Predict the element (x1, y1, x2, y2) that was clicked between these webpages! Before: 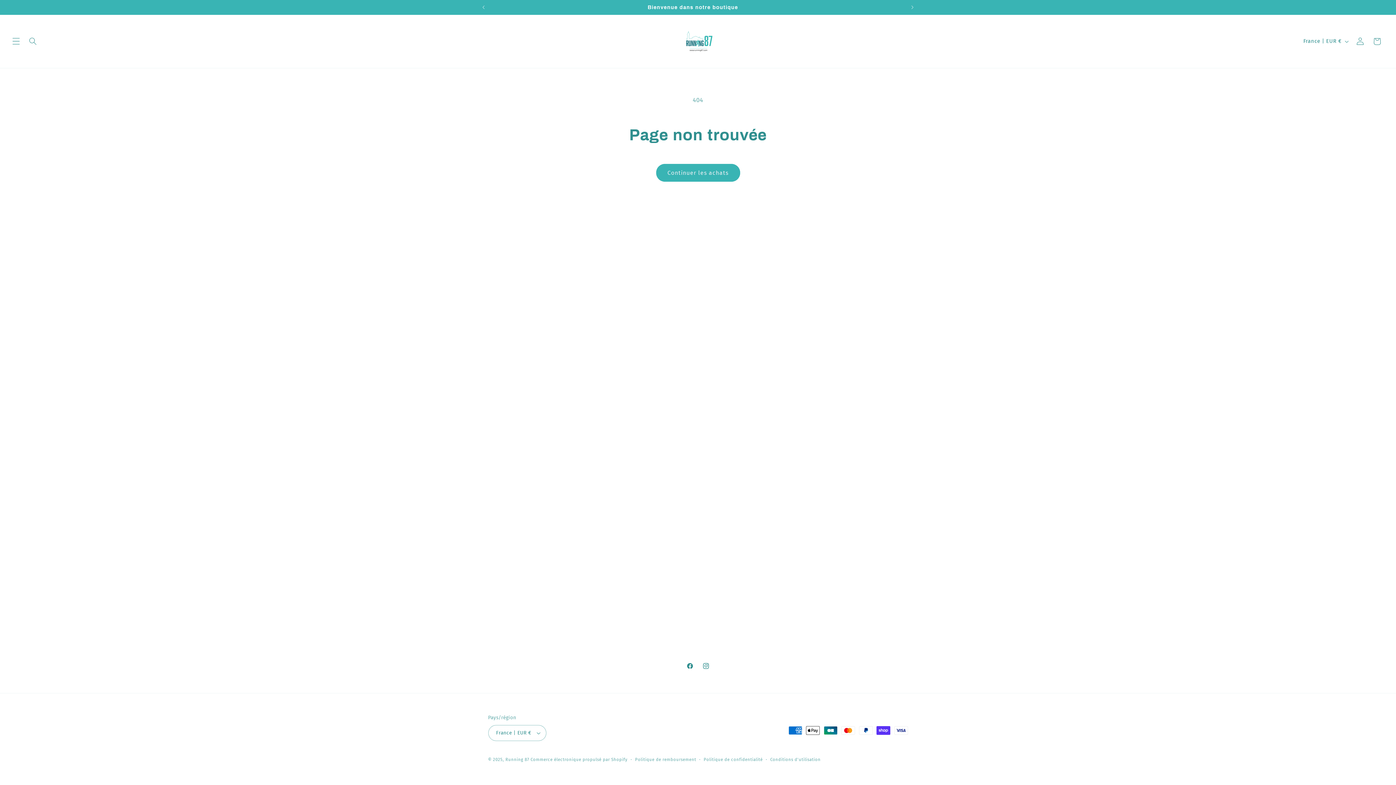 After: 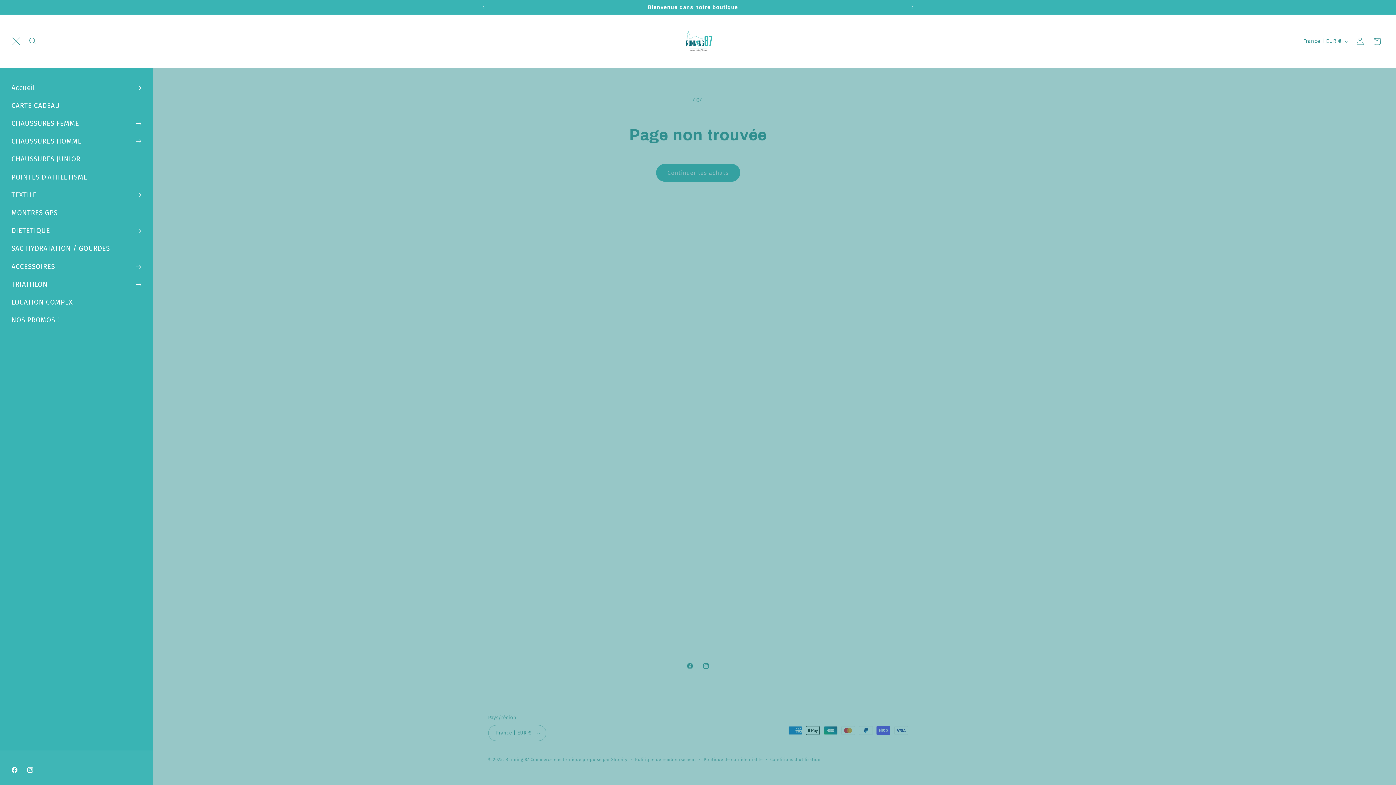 Action: bbox: (7, 32, 24, 49) label: Menu